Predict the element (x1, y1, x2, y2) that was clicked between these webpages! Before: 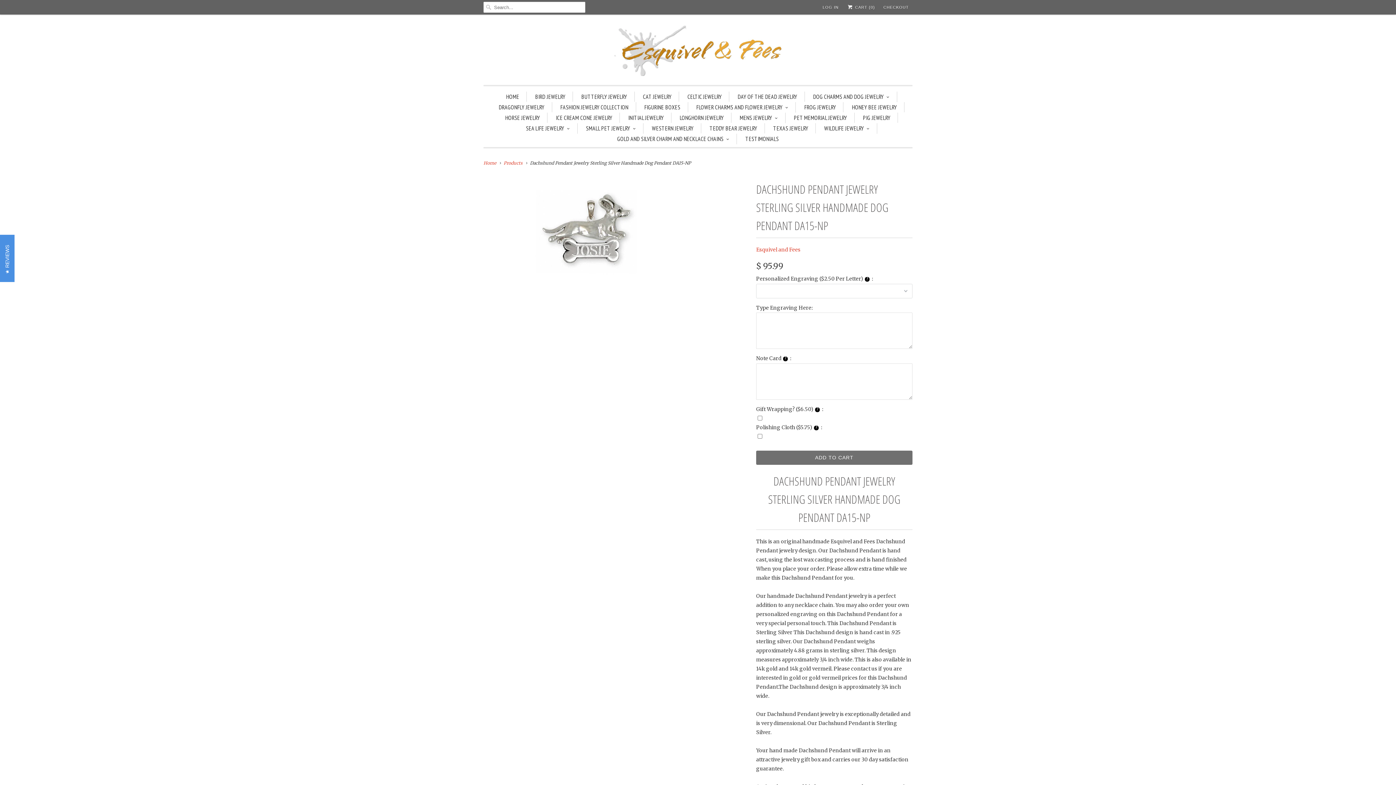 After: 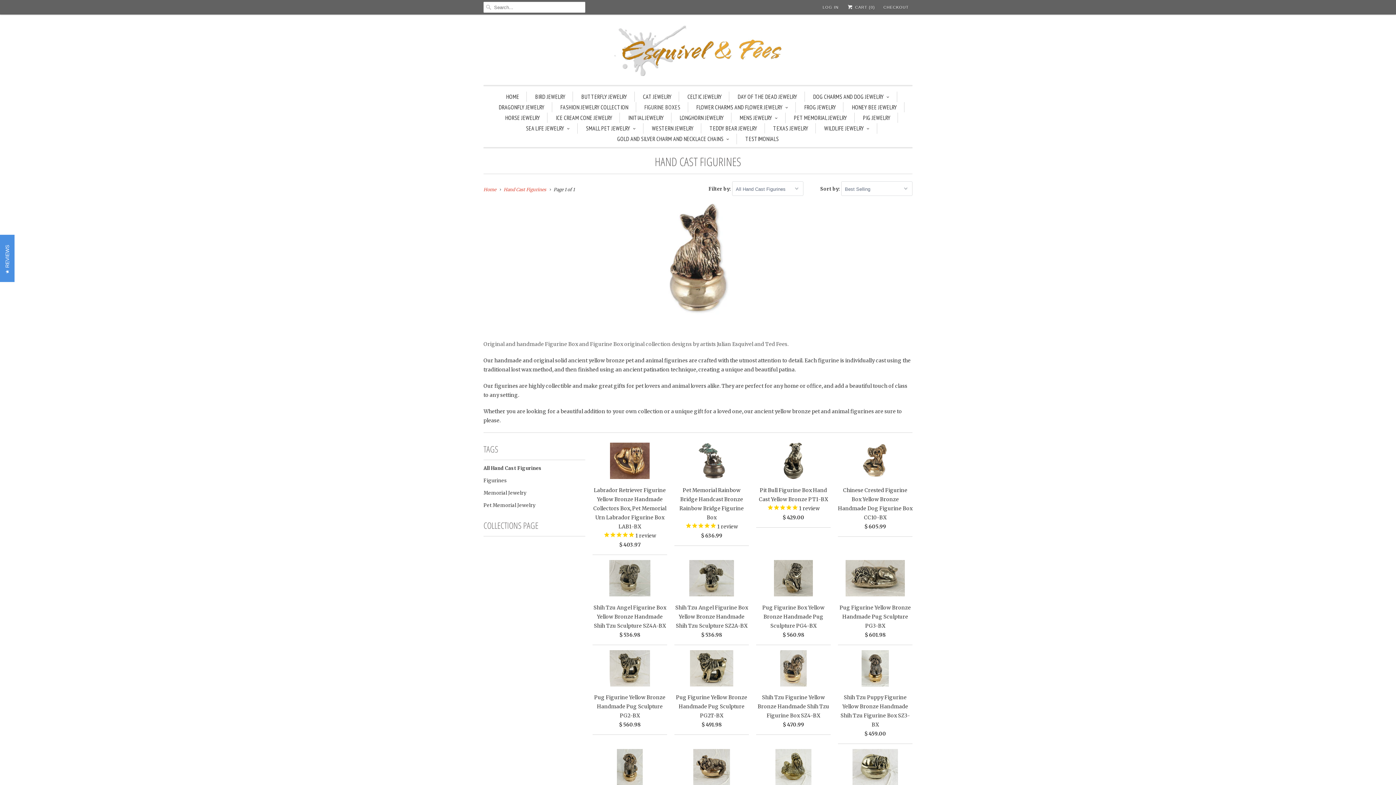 Action: bbox: (644, 102, 680, 112) label: FIGURINE BOXES